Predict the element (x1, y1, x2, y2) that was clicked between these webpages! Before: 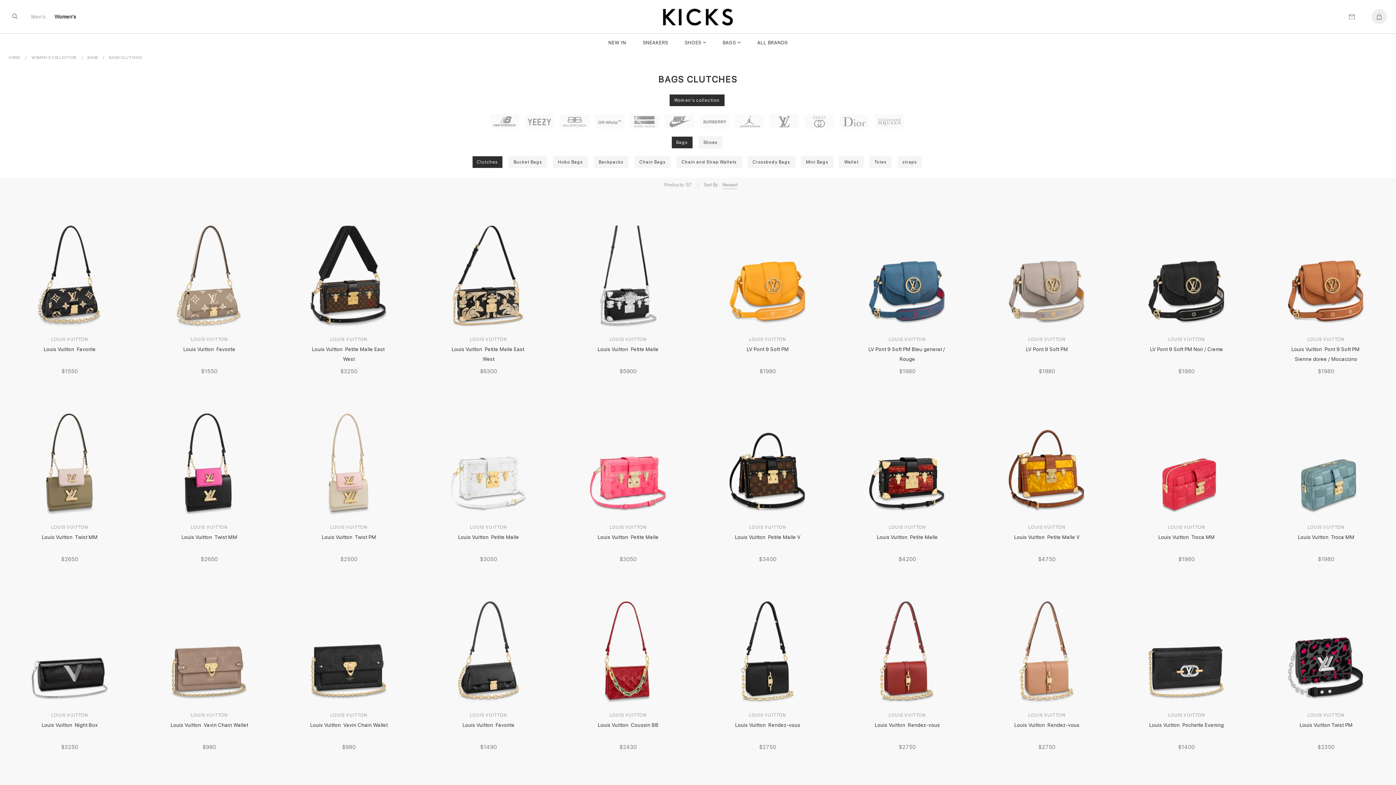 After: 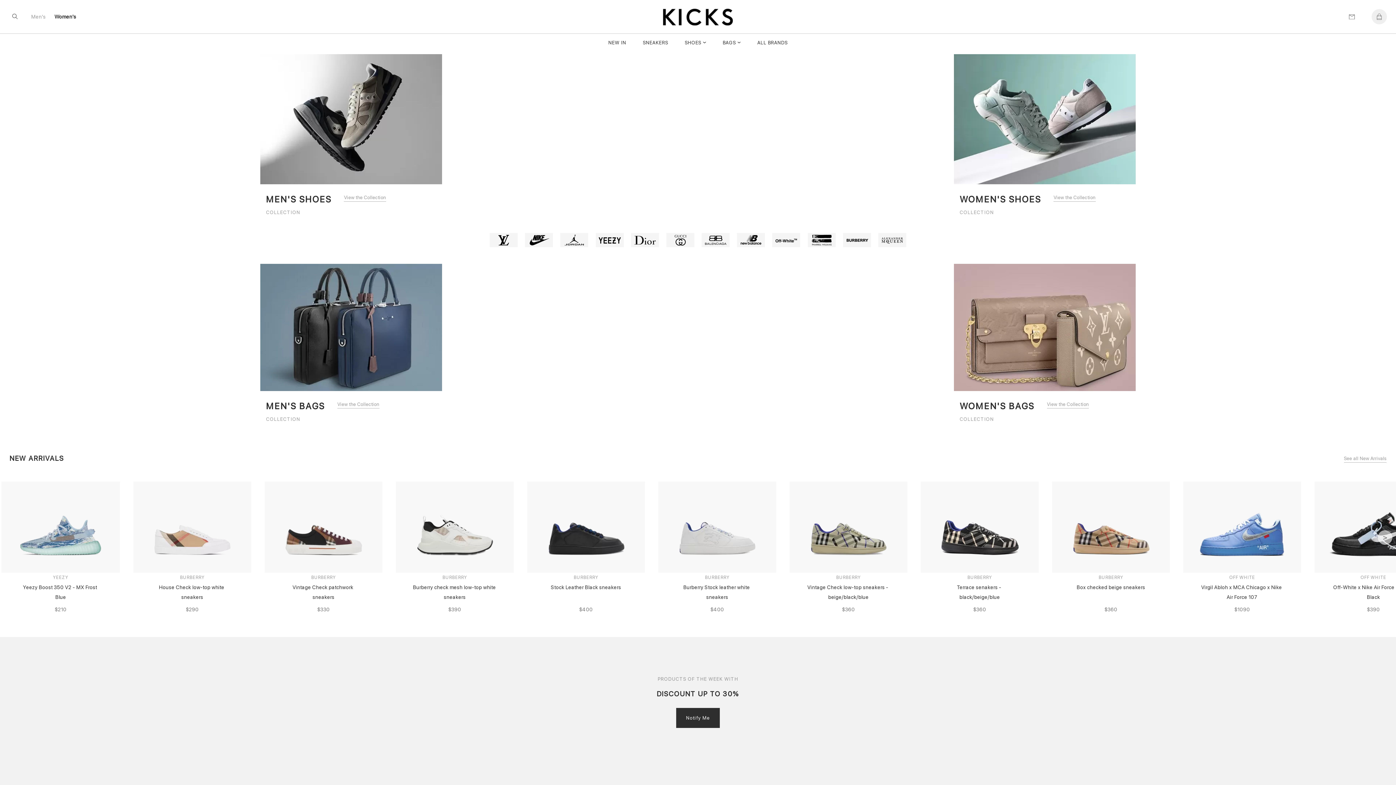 Action: bbox: (663, 8, 733, 25)